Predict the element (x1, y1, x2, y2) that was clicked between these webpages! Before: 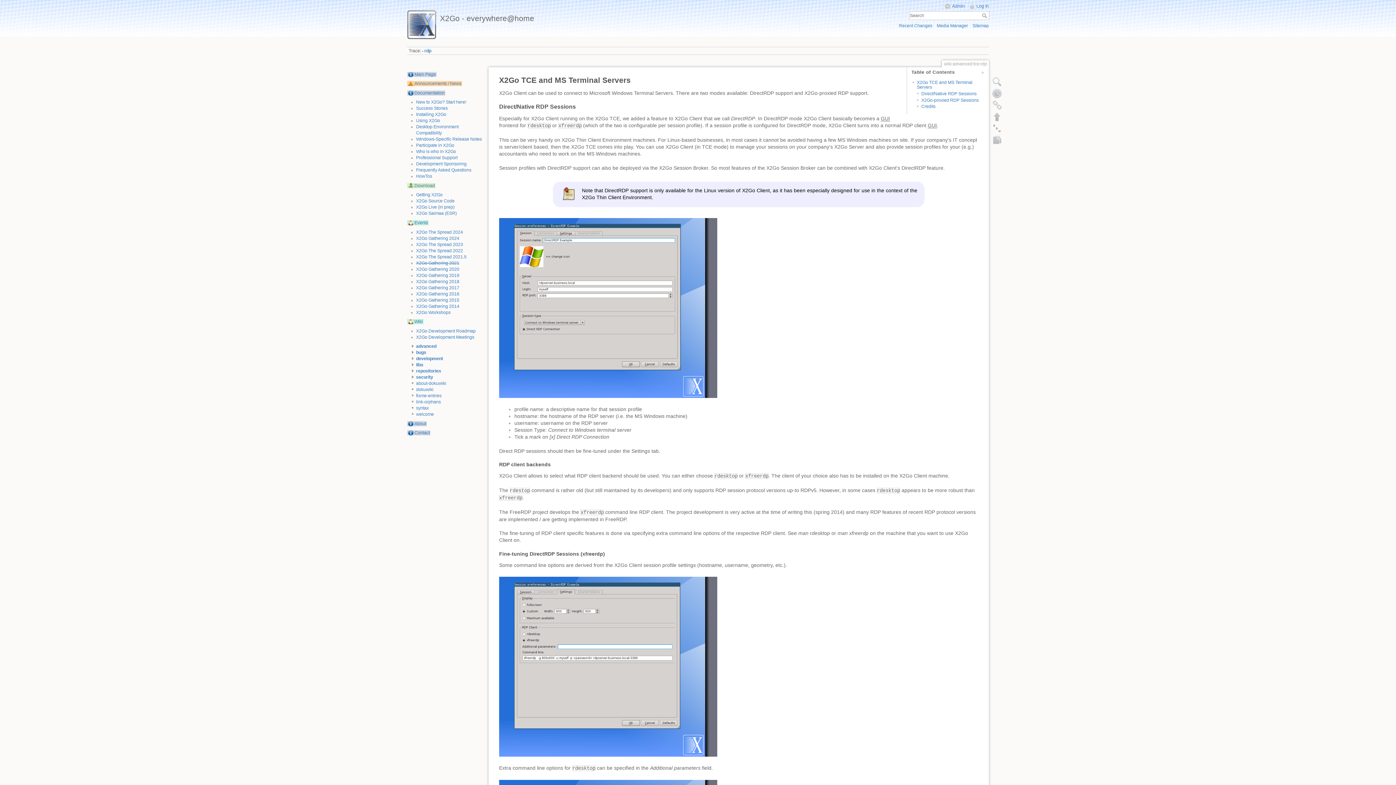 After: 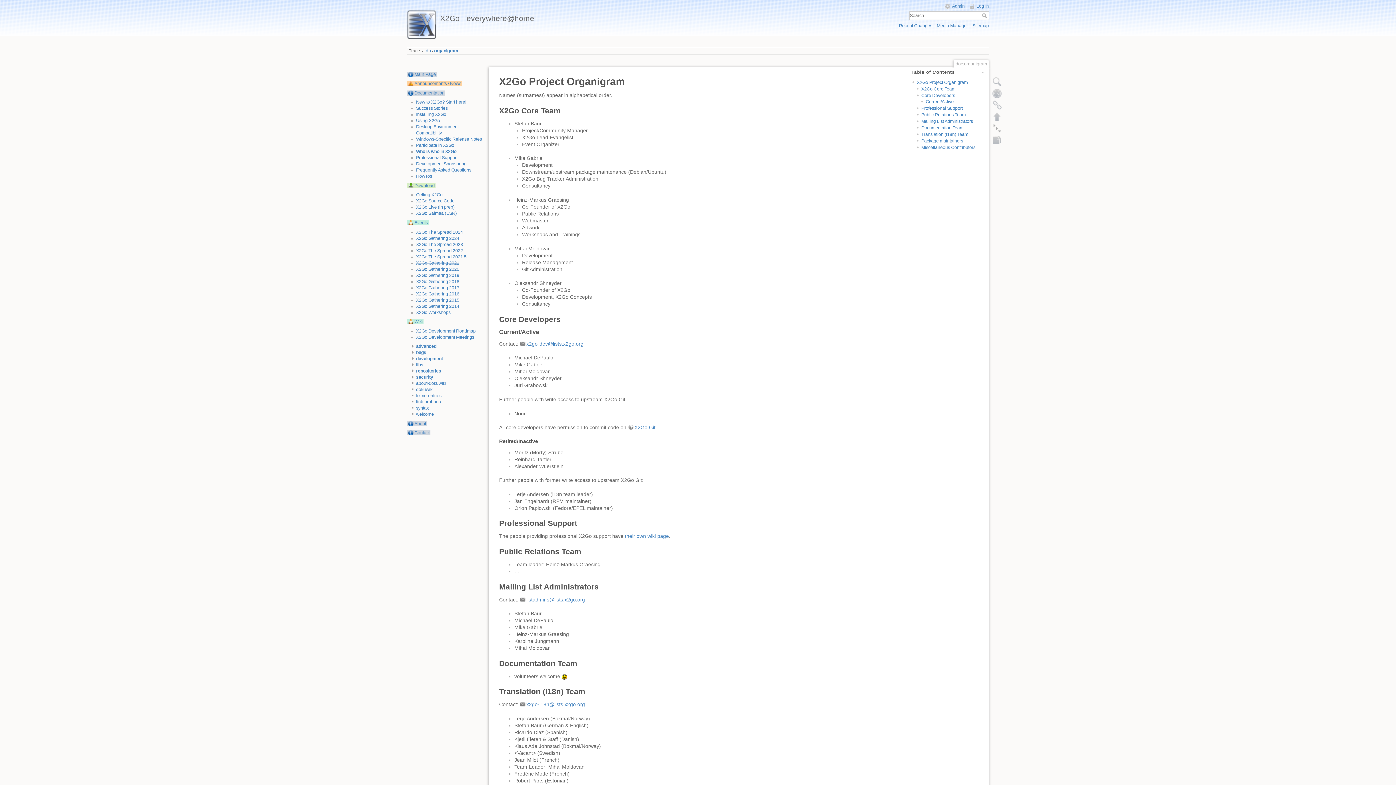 Action: label: Who is who in X2Go bbox: (416, 149, 456, 154)